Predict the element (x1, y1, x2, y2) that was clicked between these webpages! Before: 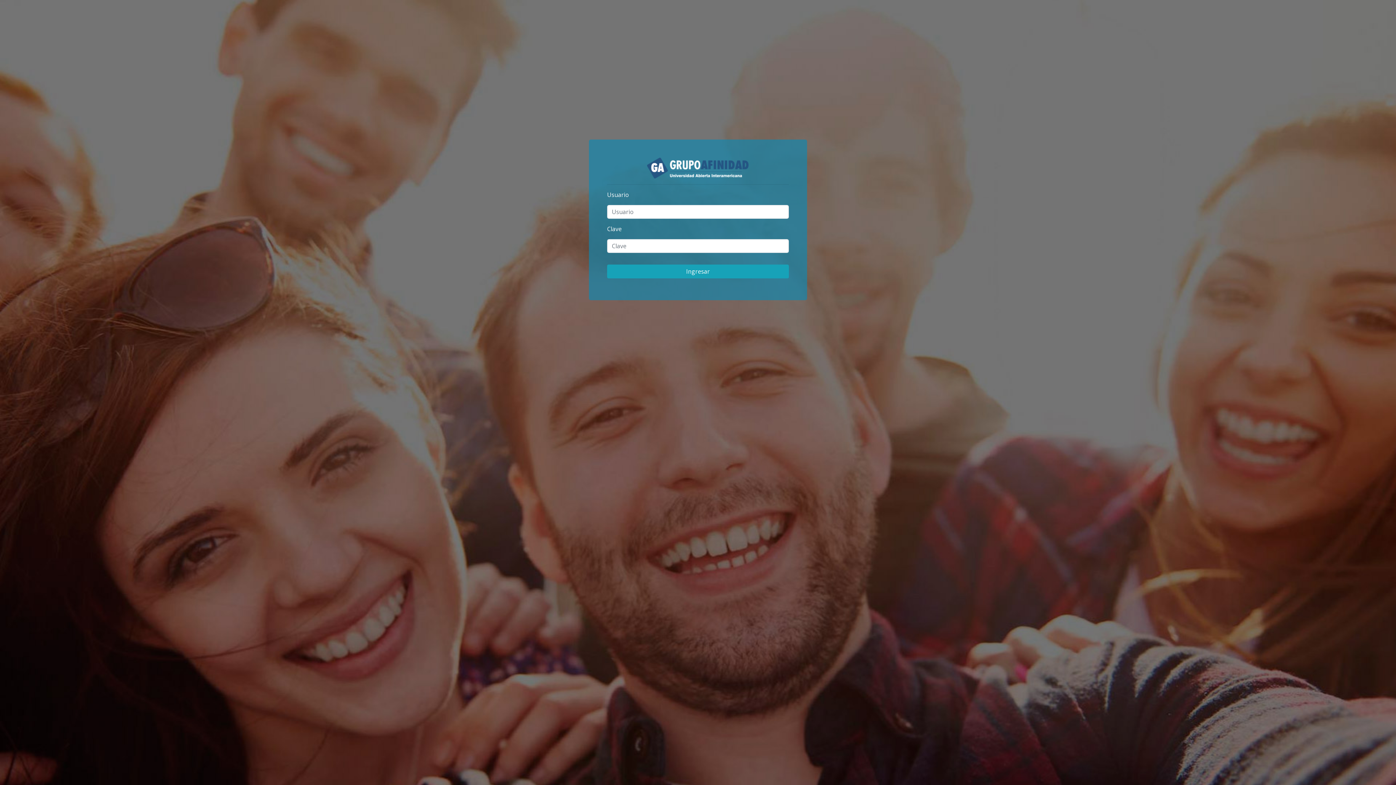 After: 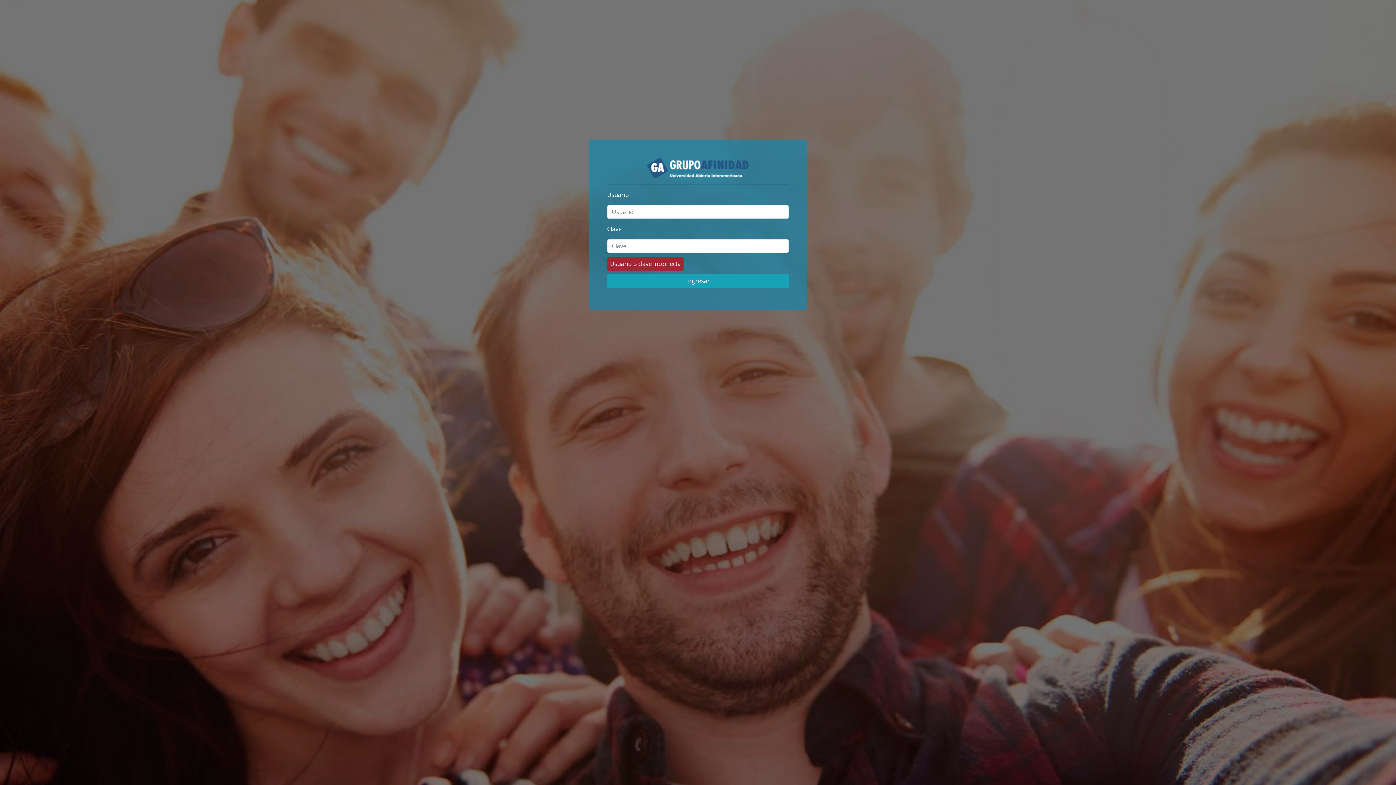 Action: bbox: (607, 264, 789, 278) label: Ingresar